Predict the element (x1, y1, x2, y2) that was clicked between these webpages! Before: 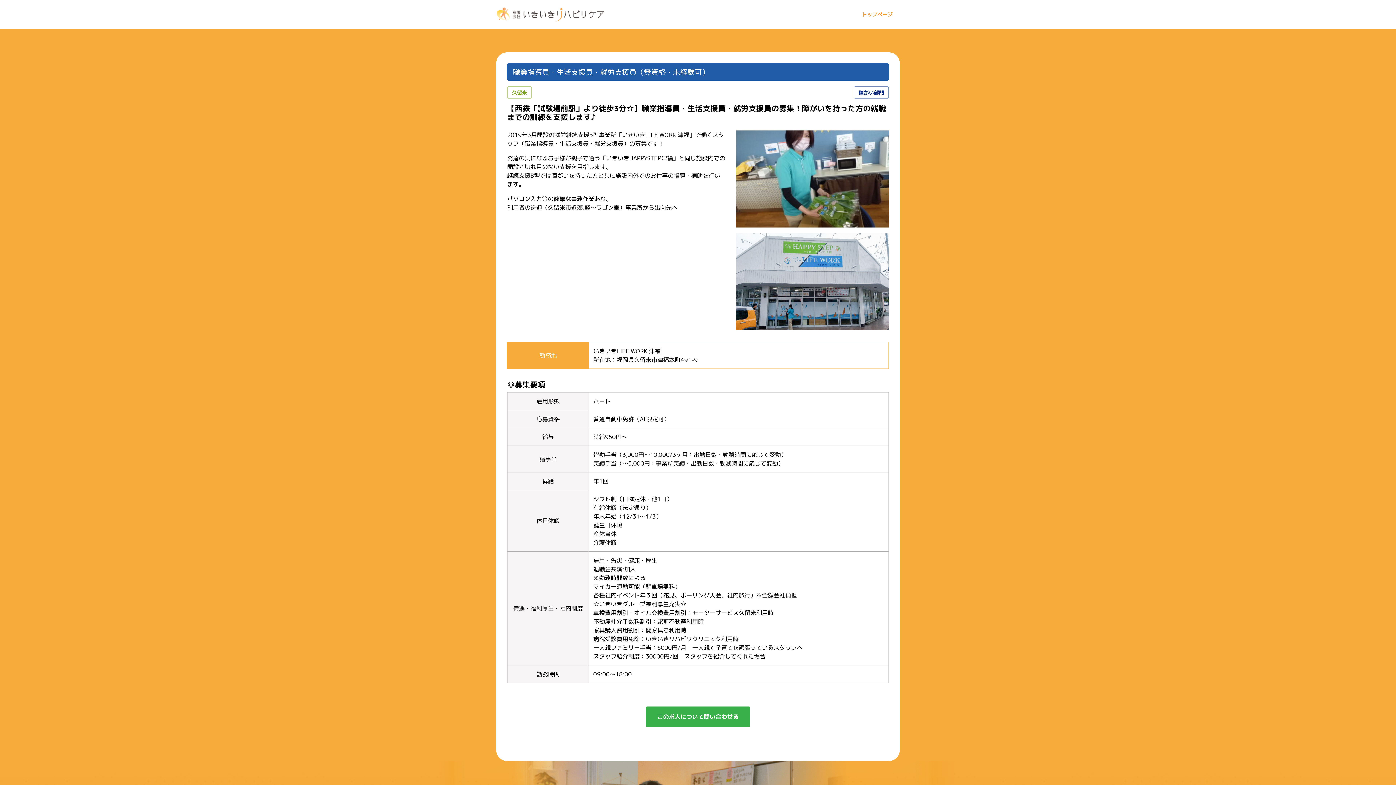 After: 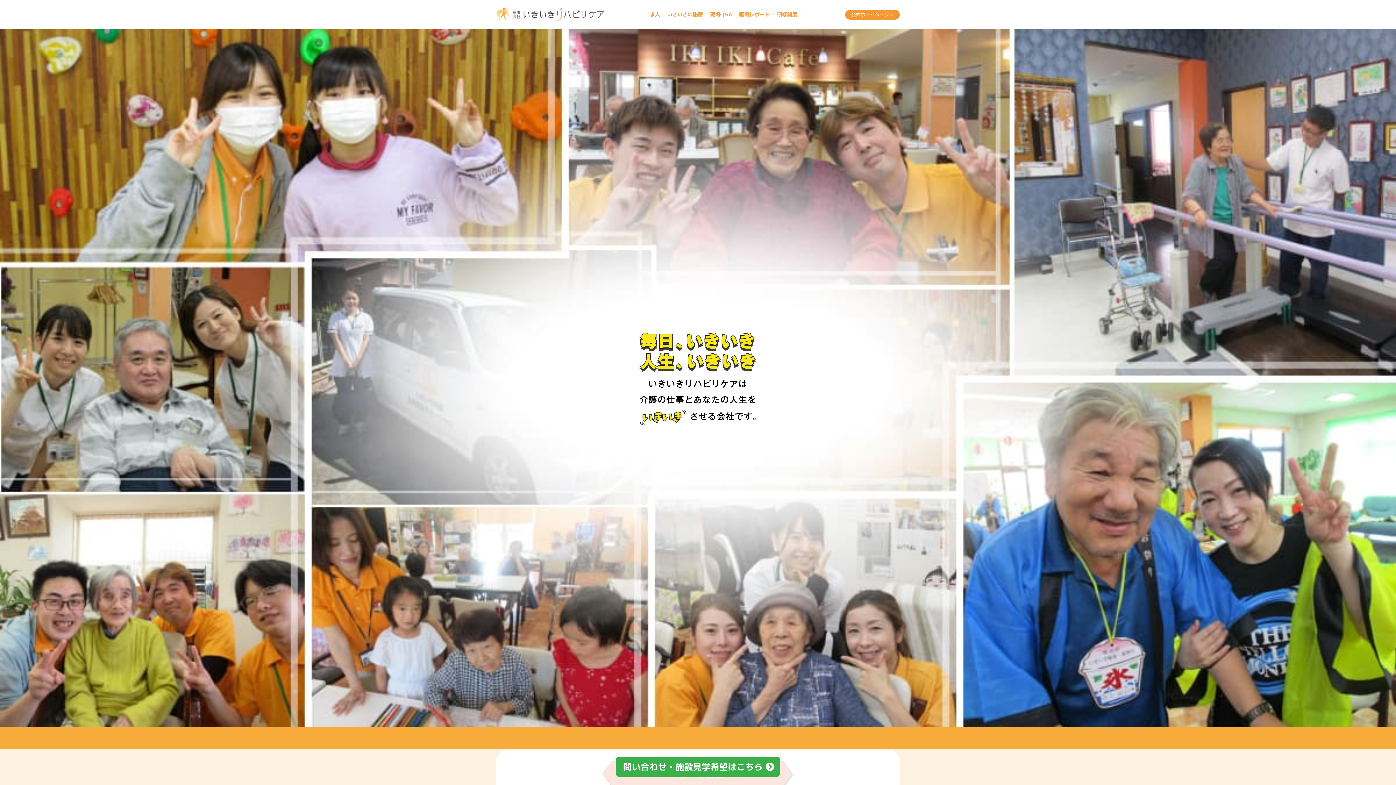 Action: label: トップページ bbox: (862, 9, 892, 19)